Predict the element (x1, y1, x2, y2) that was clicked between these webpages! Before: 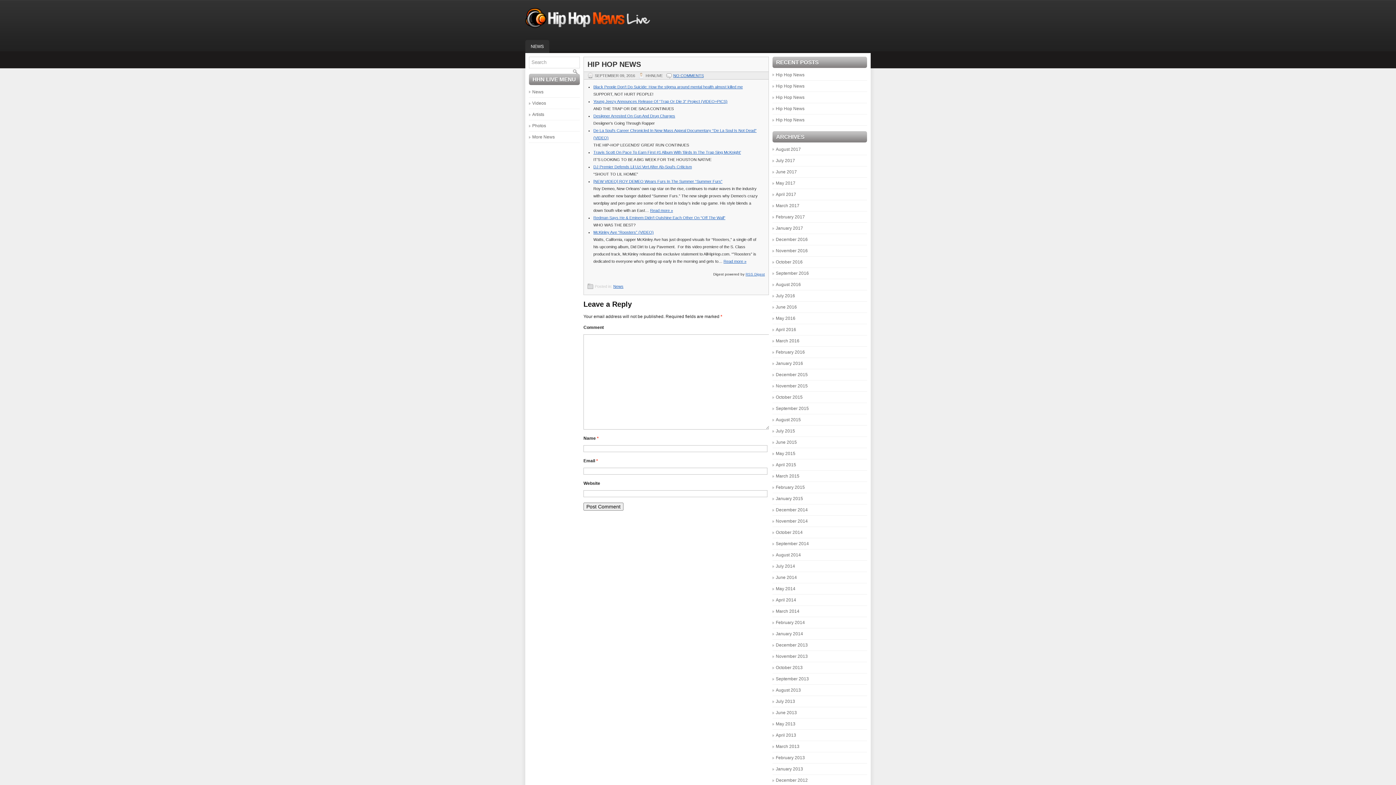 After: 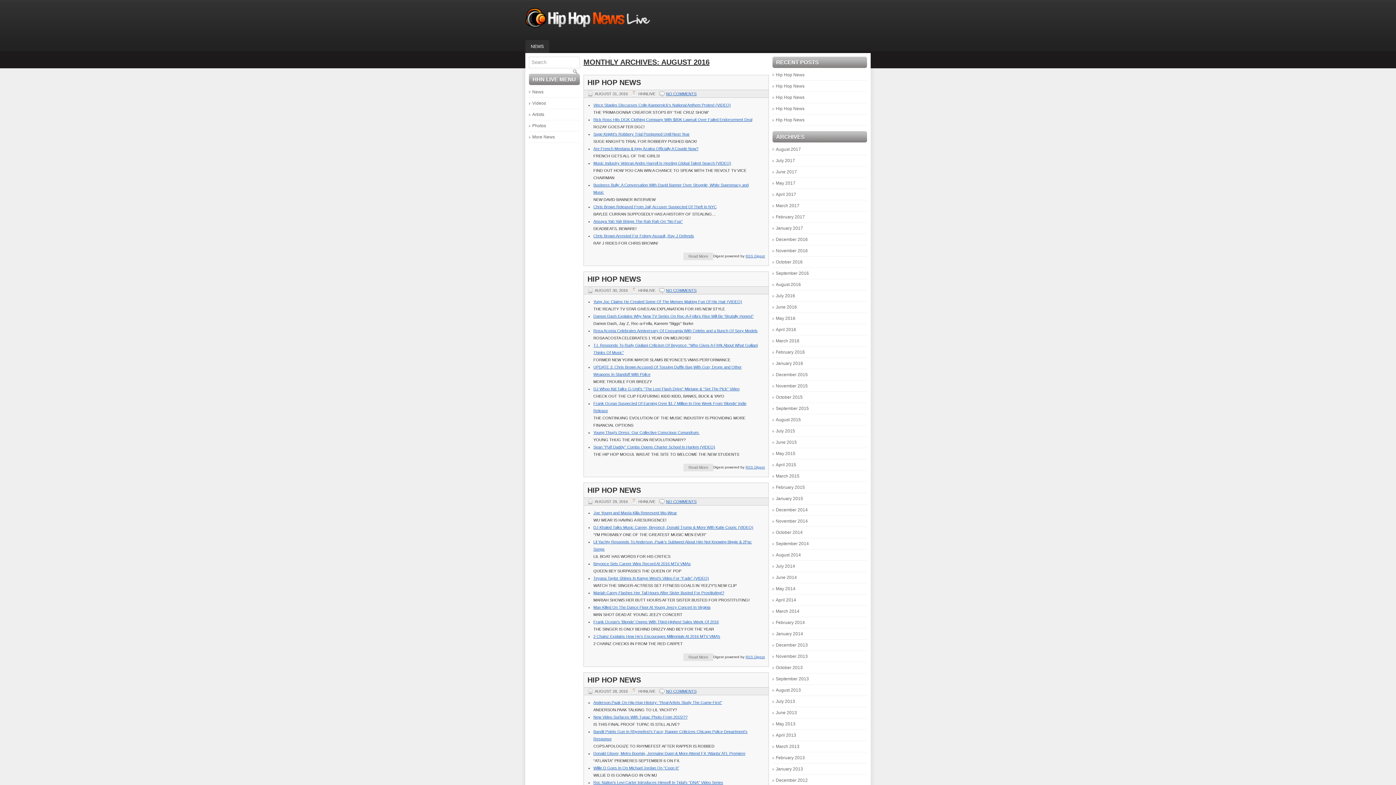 Action: bbox: (776, 282, 801, 287) label: August 2016